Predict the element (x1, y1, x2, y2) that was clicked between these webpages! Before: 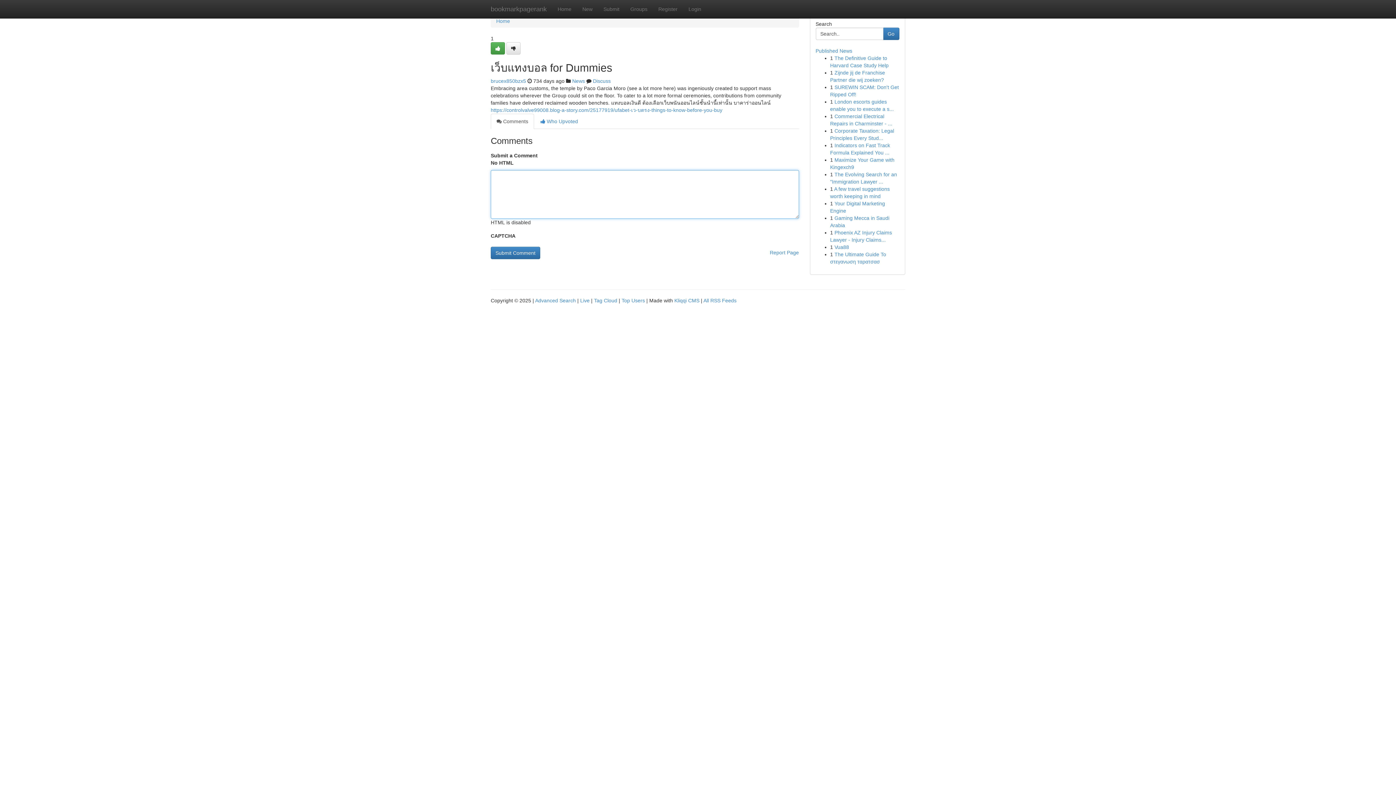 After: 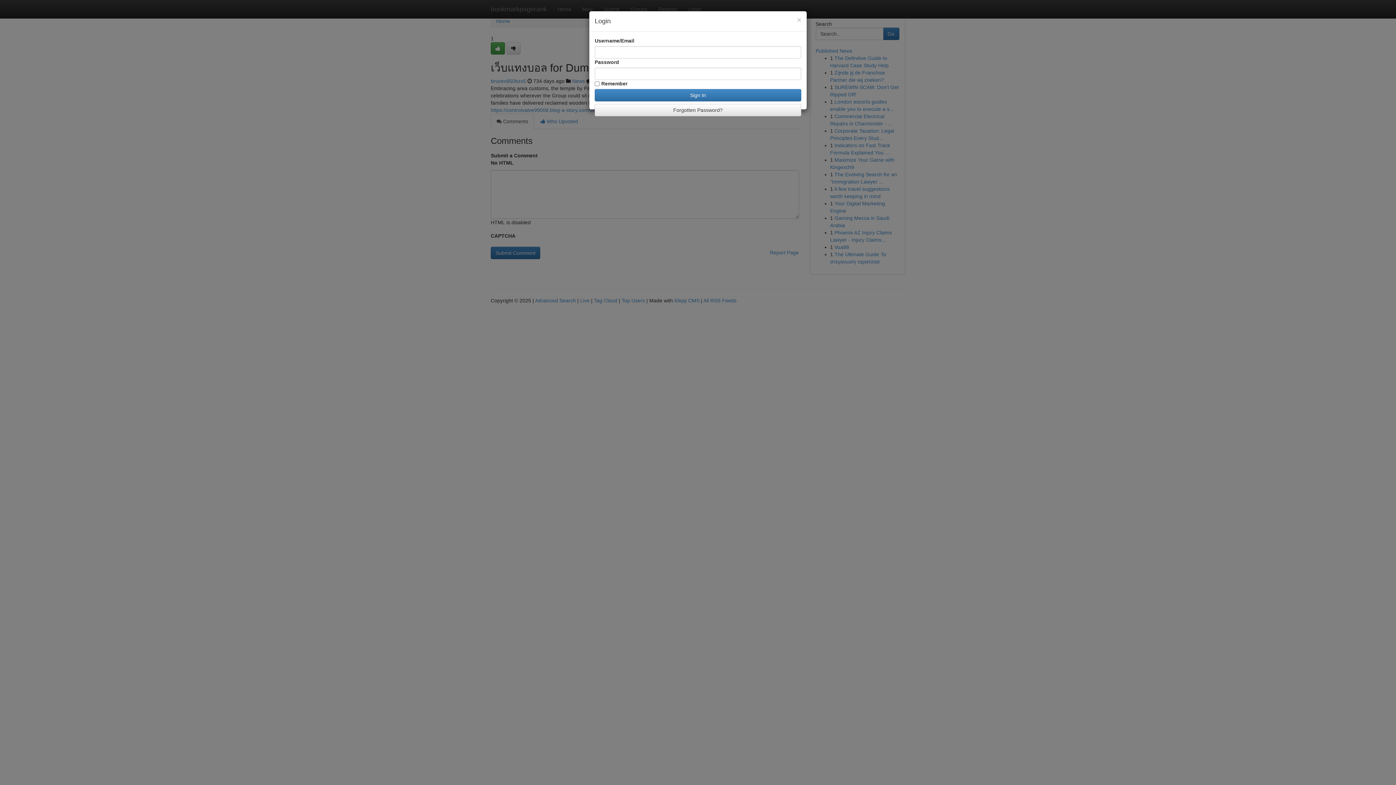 Action: label: Login bbox: (683, 0, 706, 18)